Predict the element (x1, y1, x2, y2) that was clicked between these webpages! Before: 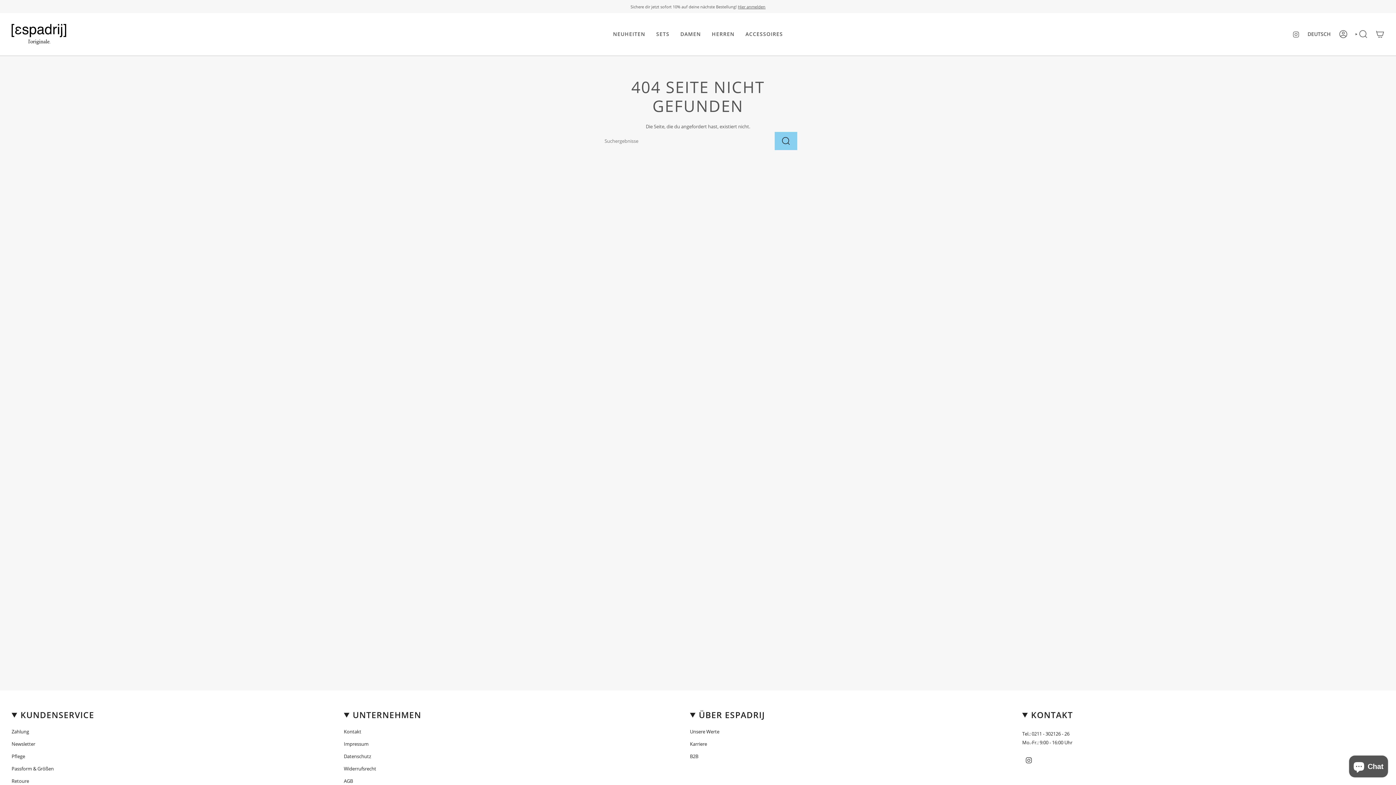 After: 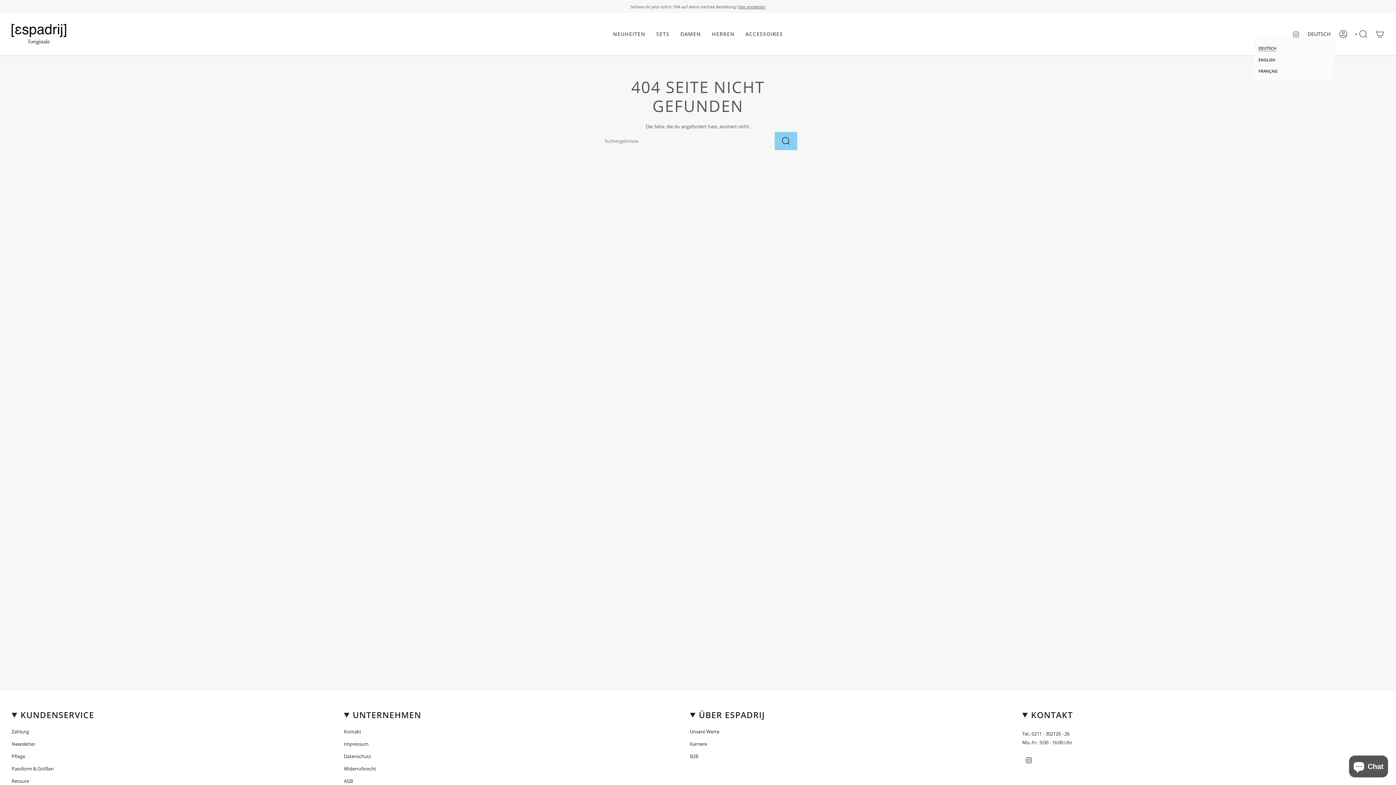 Action: bbox: (1303, 29, 1335, 38) label: DEUTSCH